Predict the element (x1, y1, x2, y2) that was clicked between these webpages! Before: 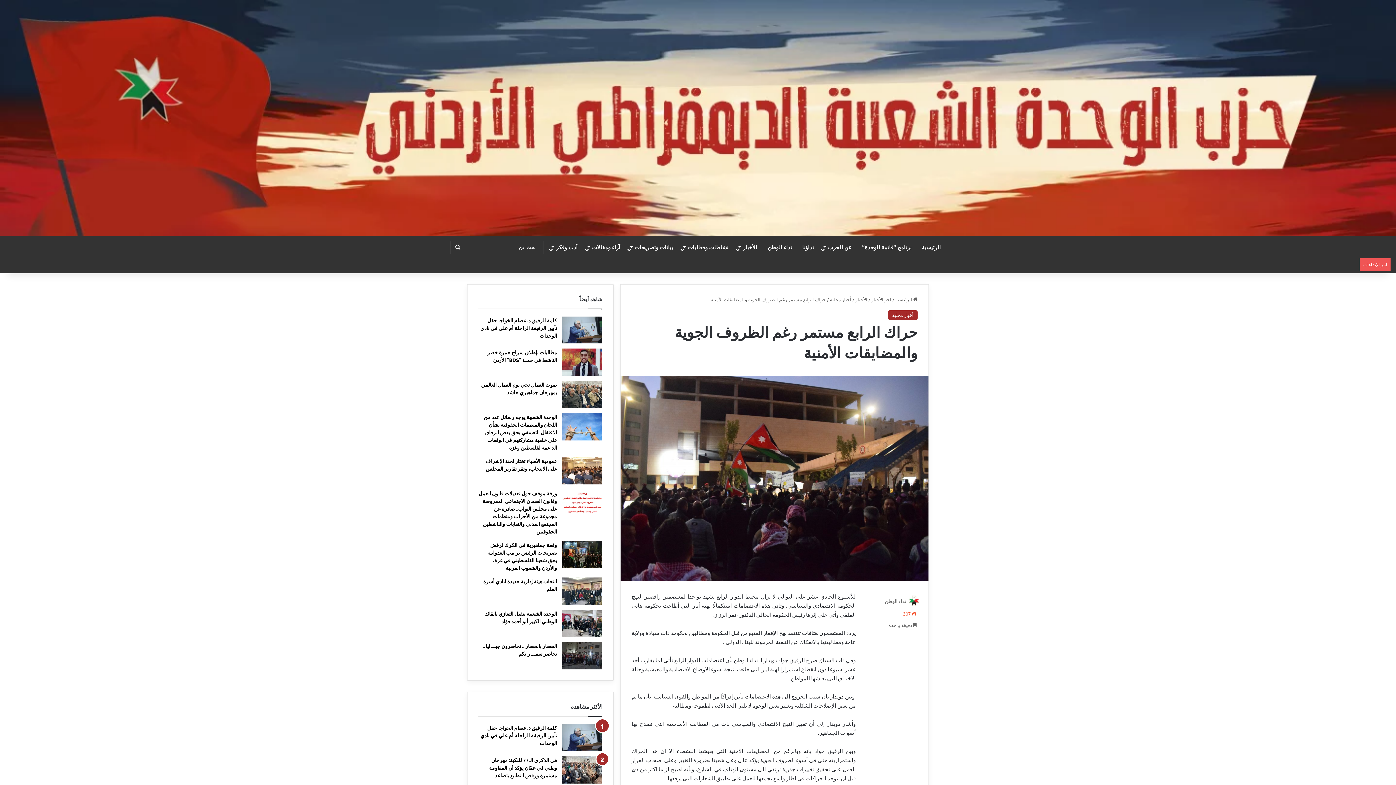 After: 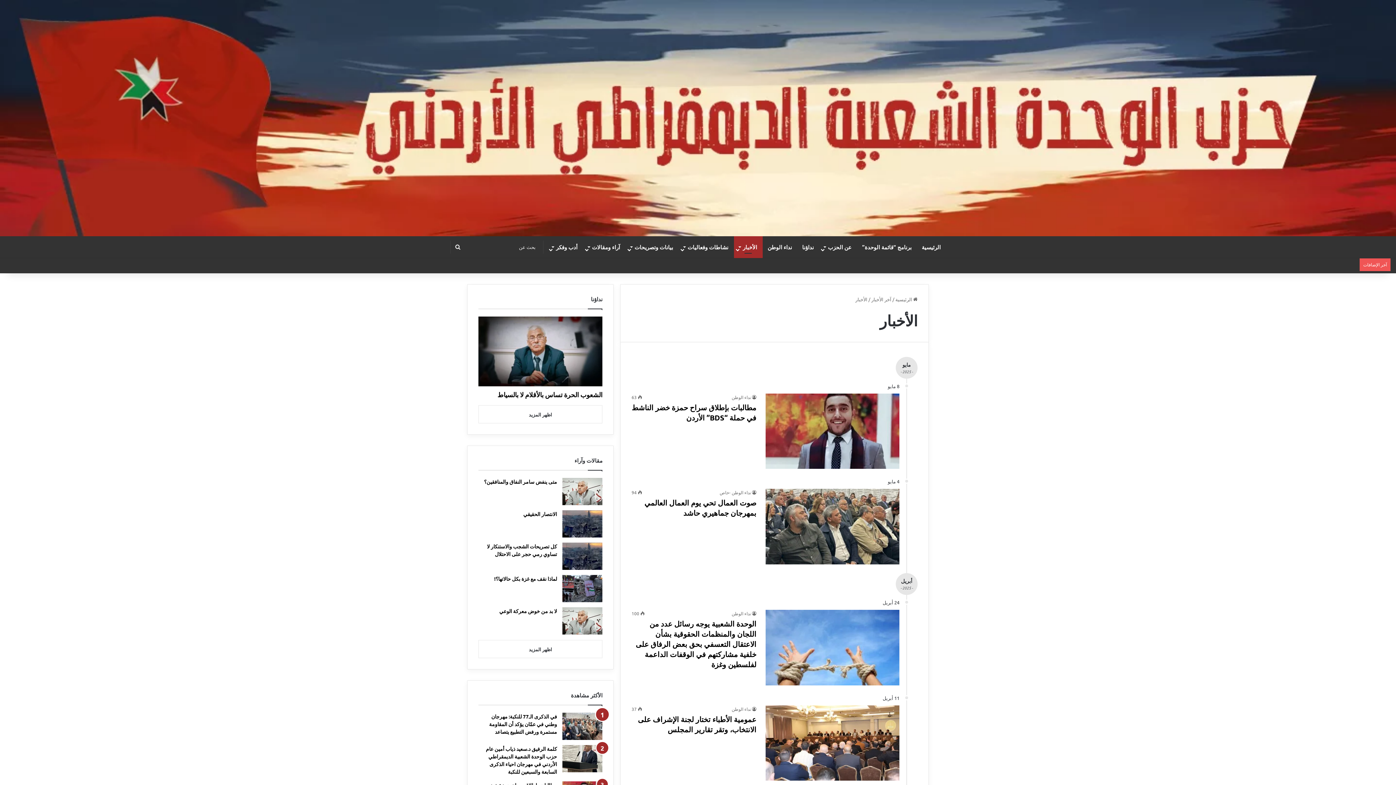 Action: bbox: (734, 236, 762, 258) label: الأخبار